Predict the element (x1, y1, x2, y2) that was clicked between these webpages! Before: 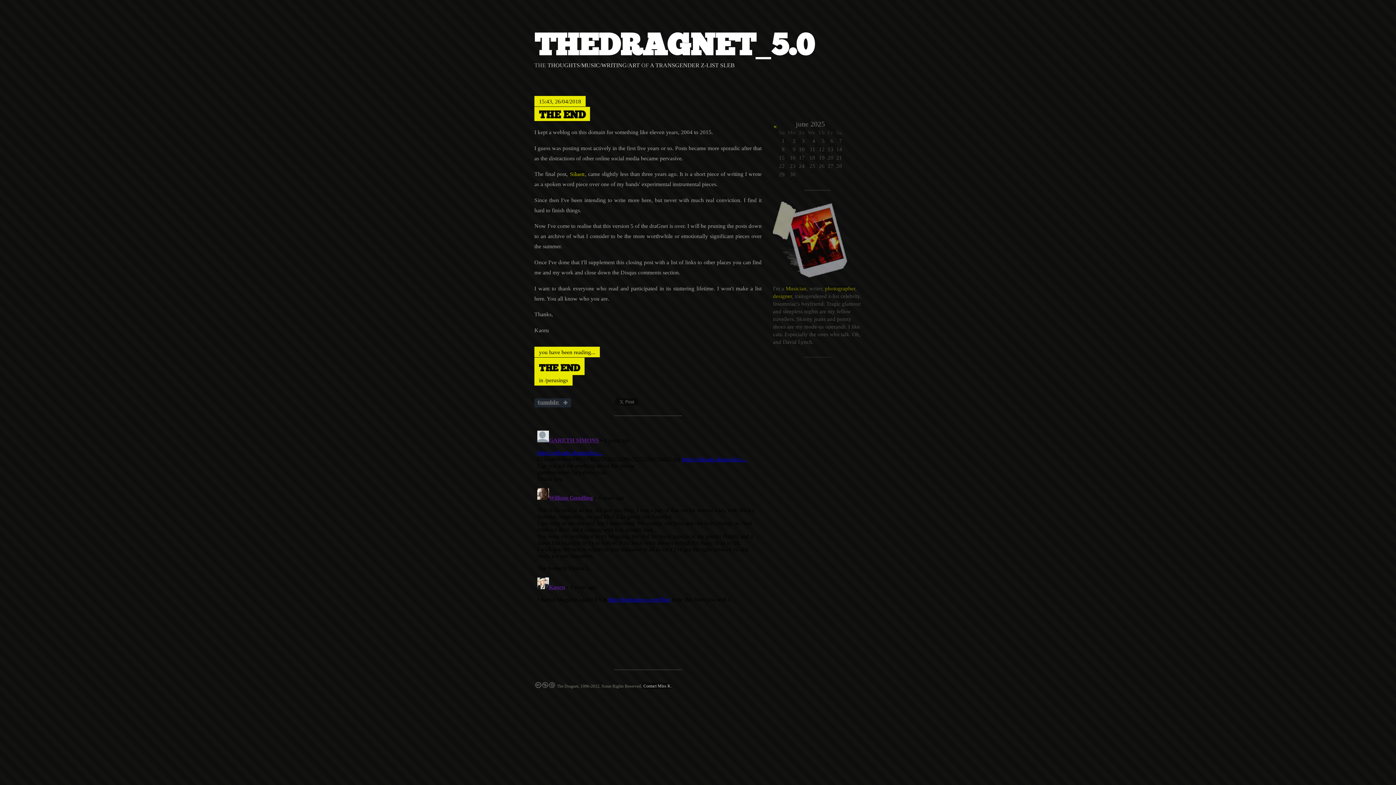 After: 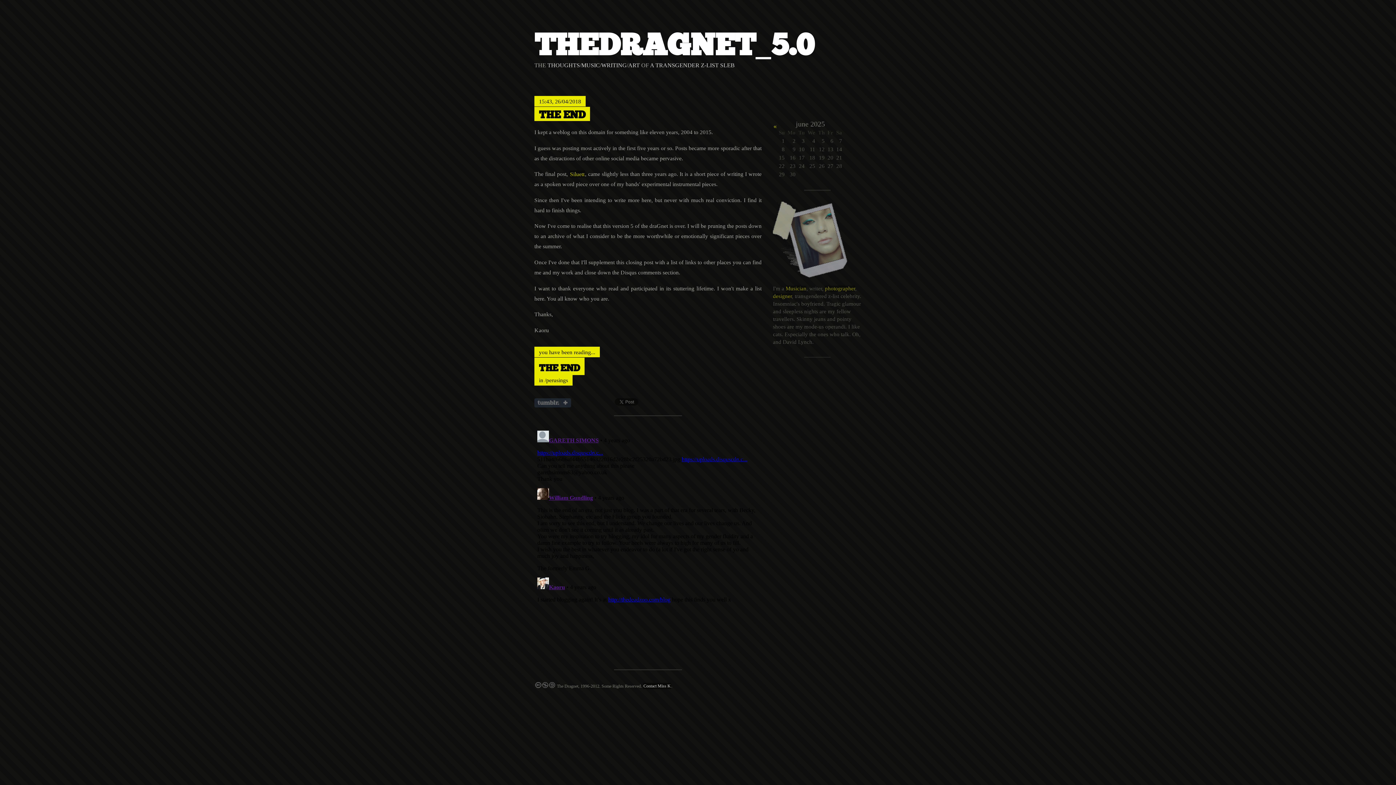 Action: bbox: (427, 22, 651, 49) label: THEDRAGNET_5.0